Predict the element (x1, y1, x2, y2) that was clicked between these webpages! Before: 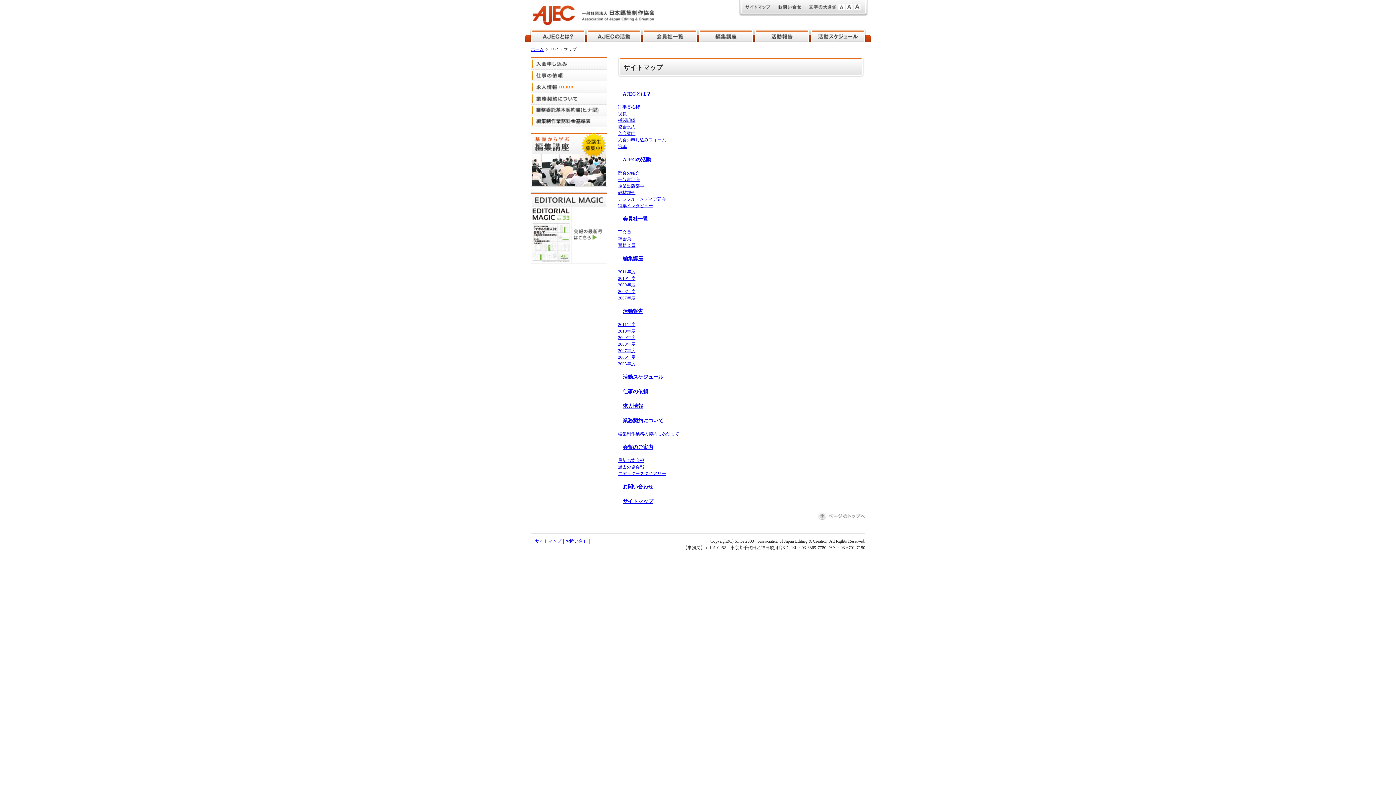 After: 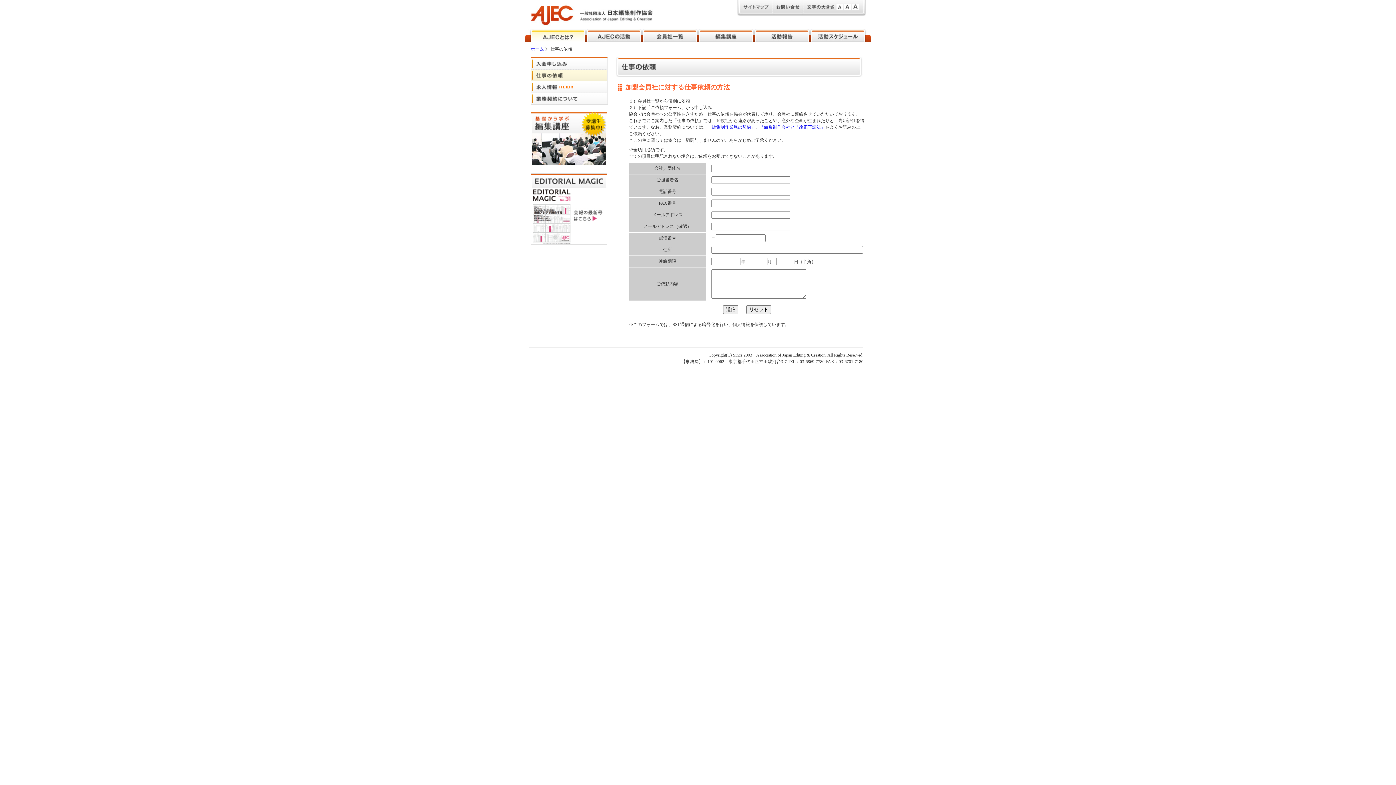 Action: bbox: (531, 75, 606, 80)